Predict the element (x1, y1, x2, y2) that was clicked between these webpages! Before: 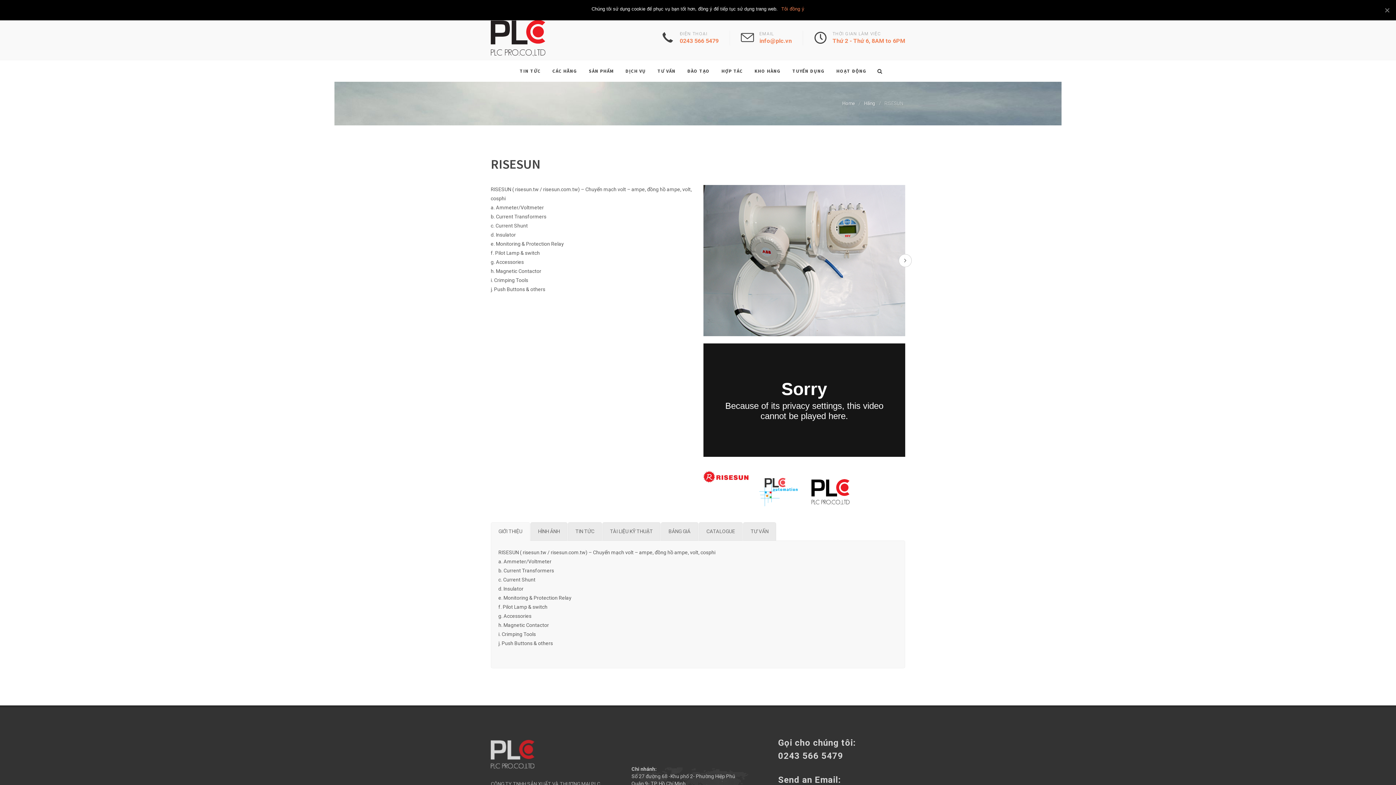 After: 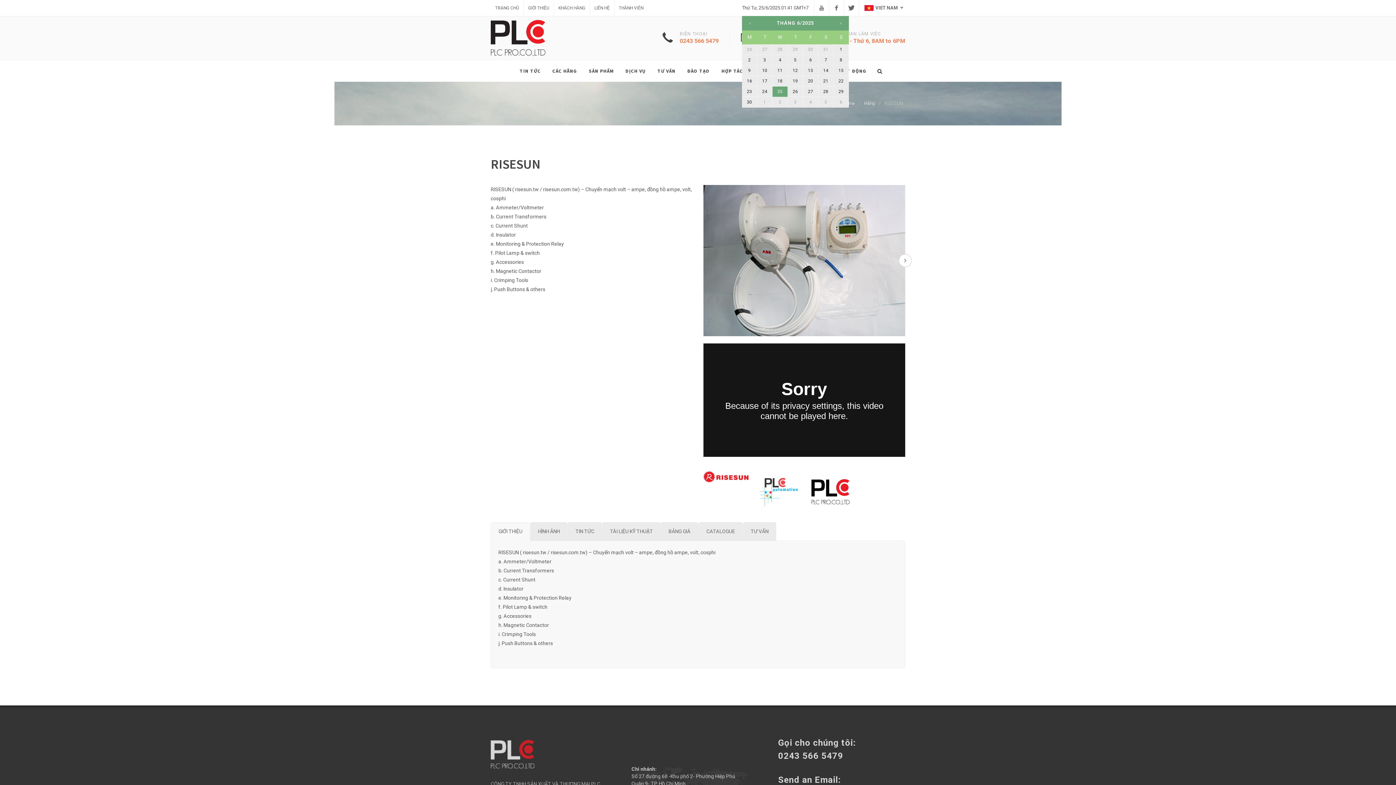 Action: bbox: (781, 5, 804, 12) label: Tôi đồng ý